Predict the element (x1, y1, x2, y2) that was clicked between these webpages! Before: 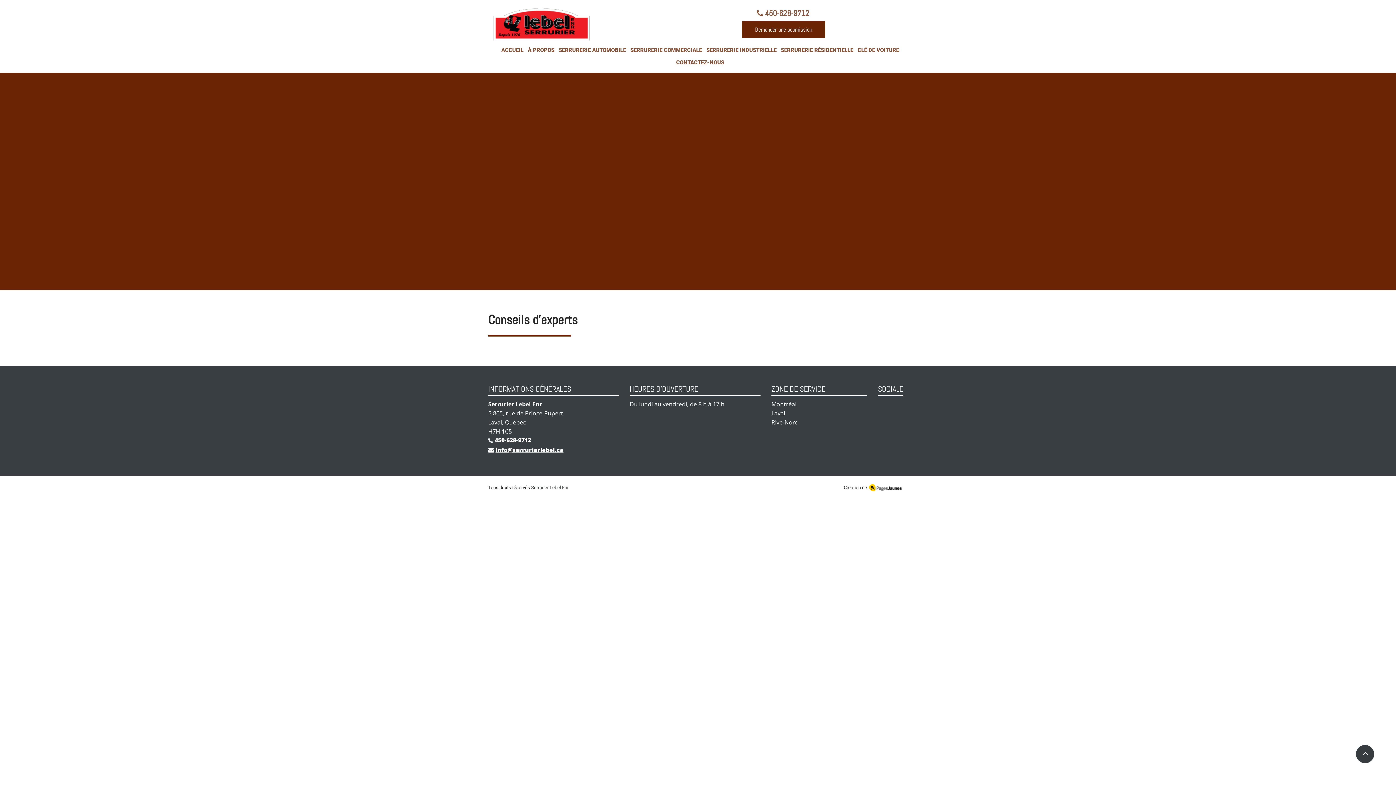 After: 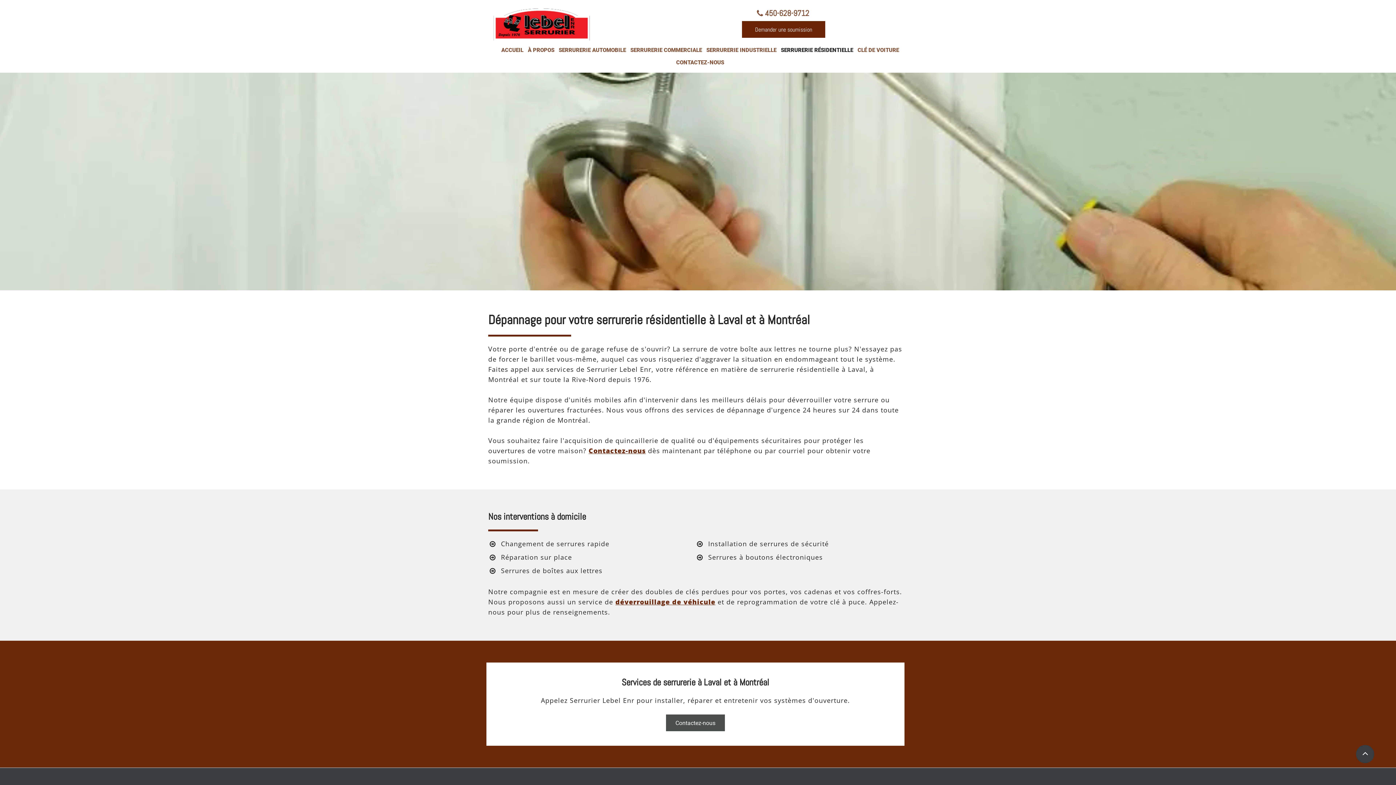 Action: bbox: (781, 44, 853, 56) label: SERRURERIE RÉSIDENTIELLE